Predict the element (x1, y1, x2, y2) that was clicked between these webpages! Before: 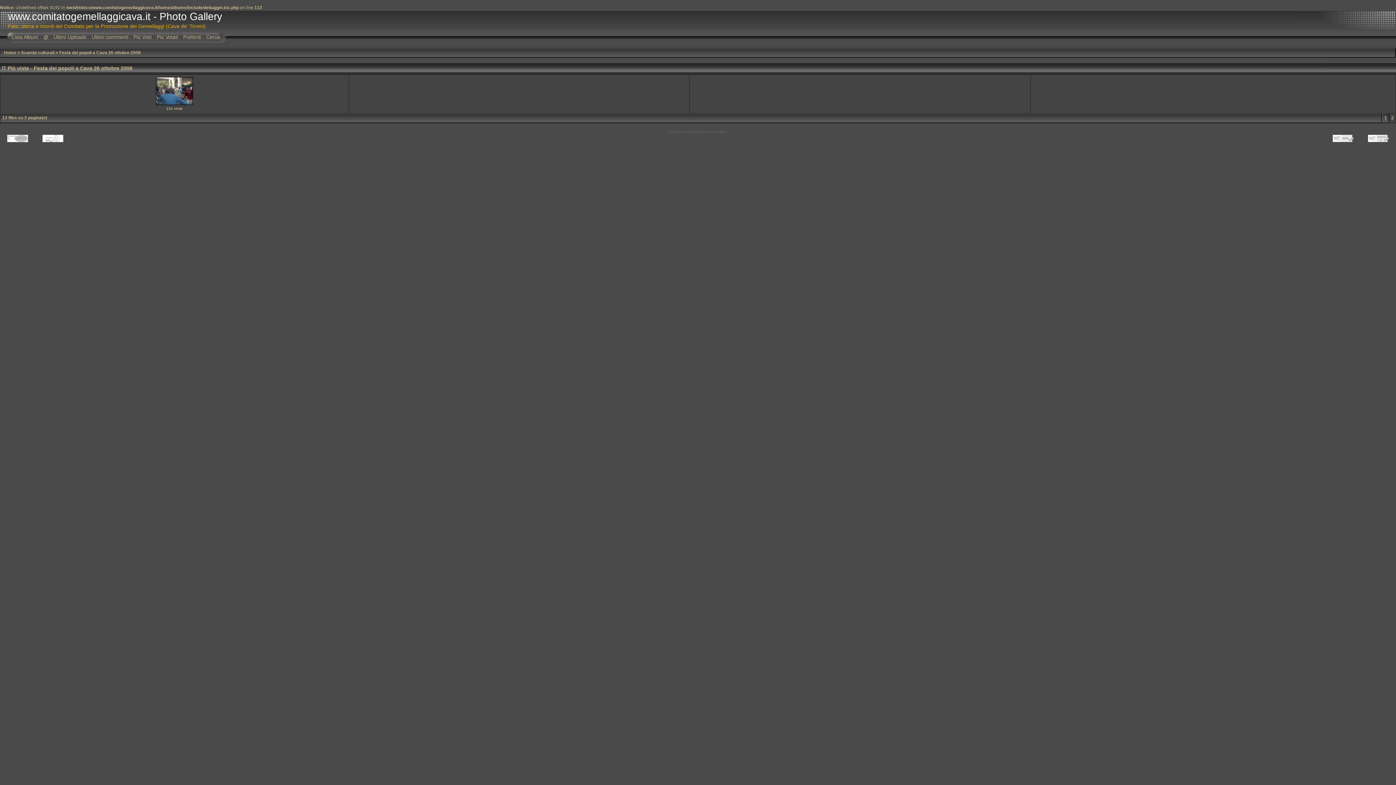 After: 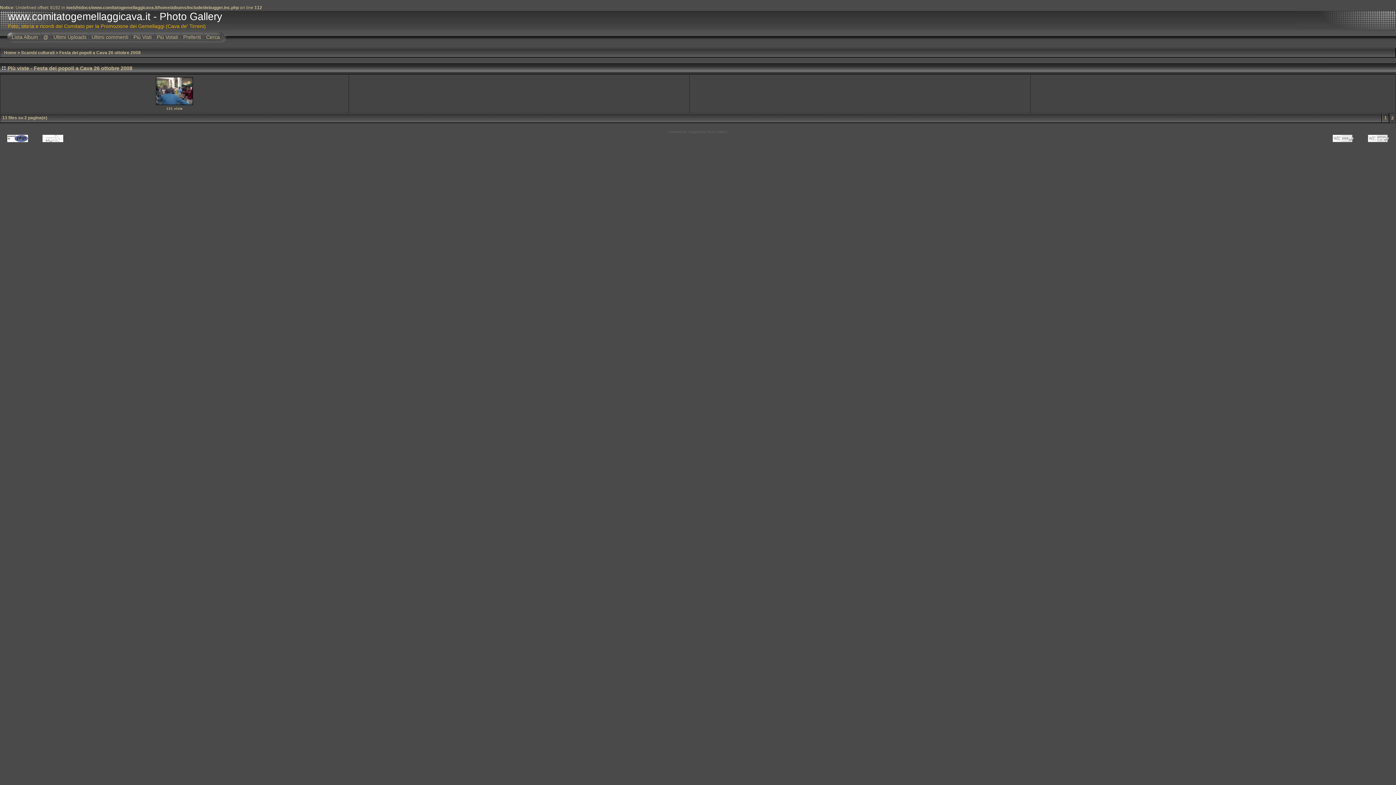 Action: bbox: (7, 134, 28, 142)